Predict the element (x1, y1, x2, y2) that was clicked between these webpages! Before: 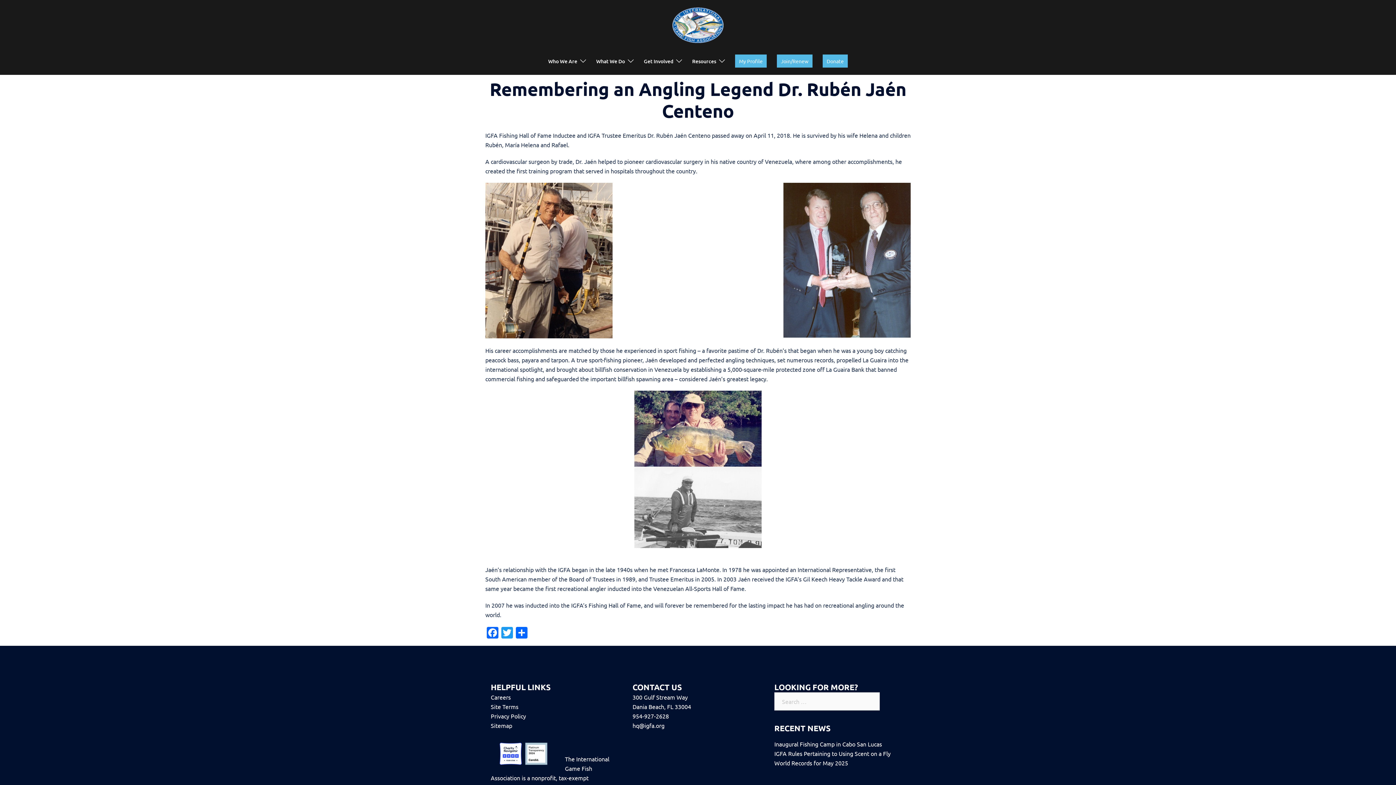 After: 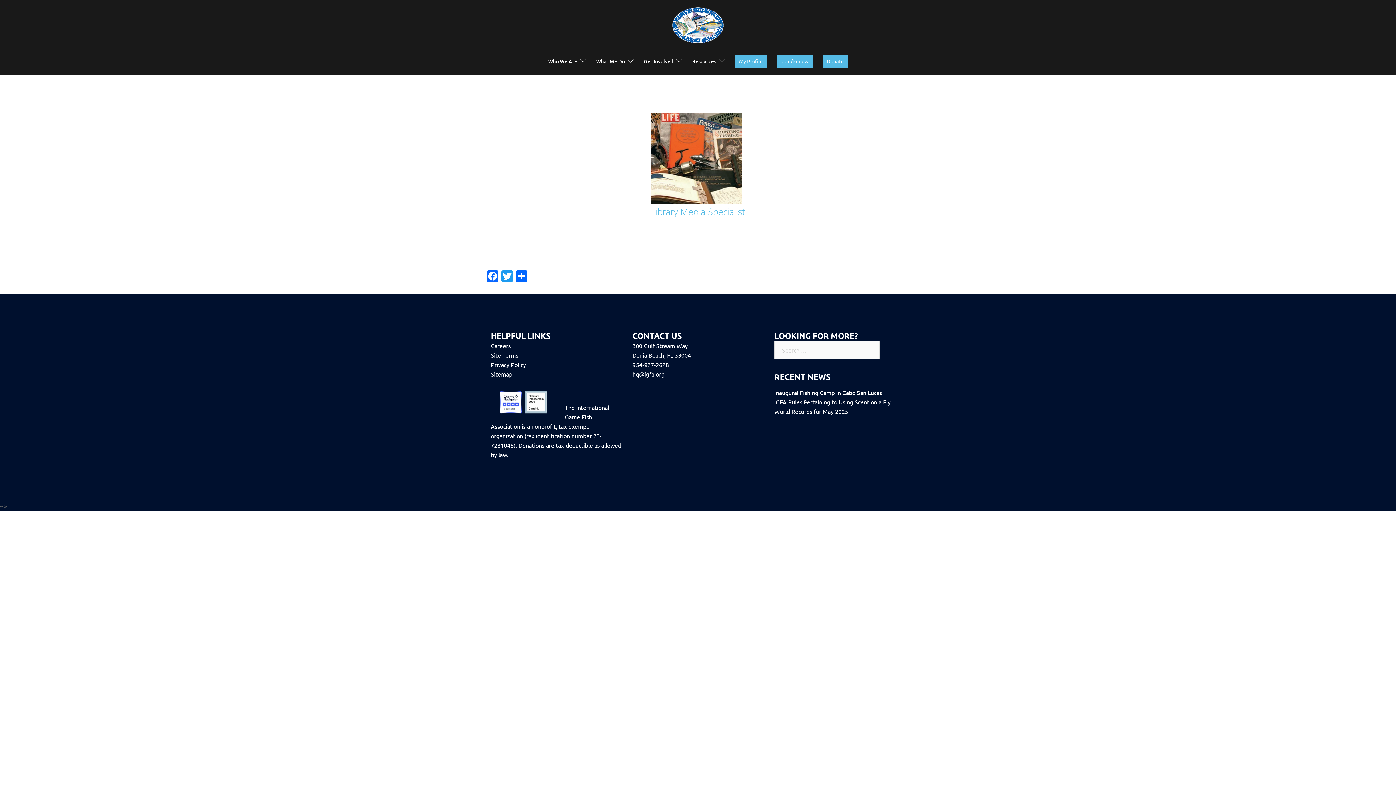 Action: label: Careers bbox: (490, 693, 510, 701)